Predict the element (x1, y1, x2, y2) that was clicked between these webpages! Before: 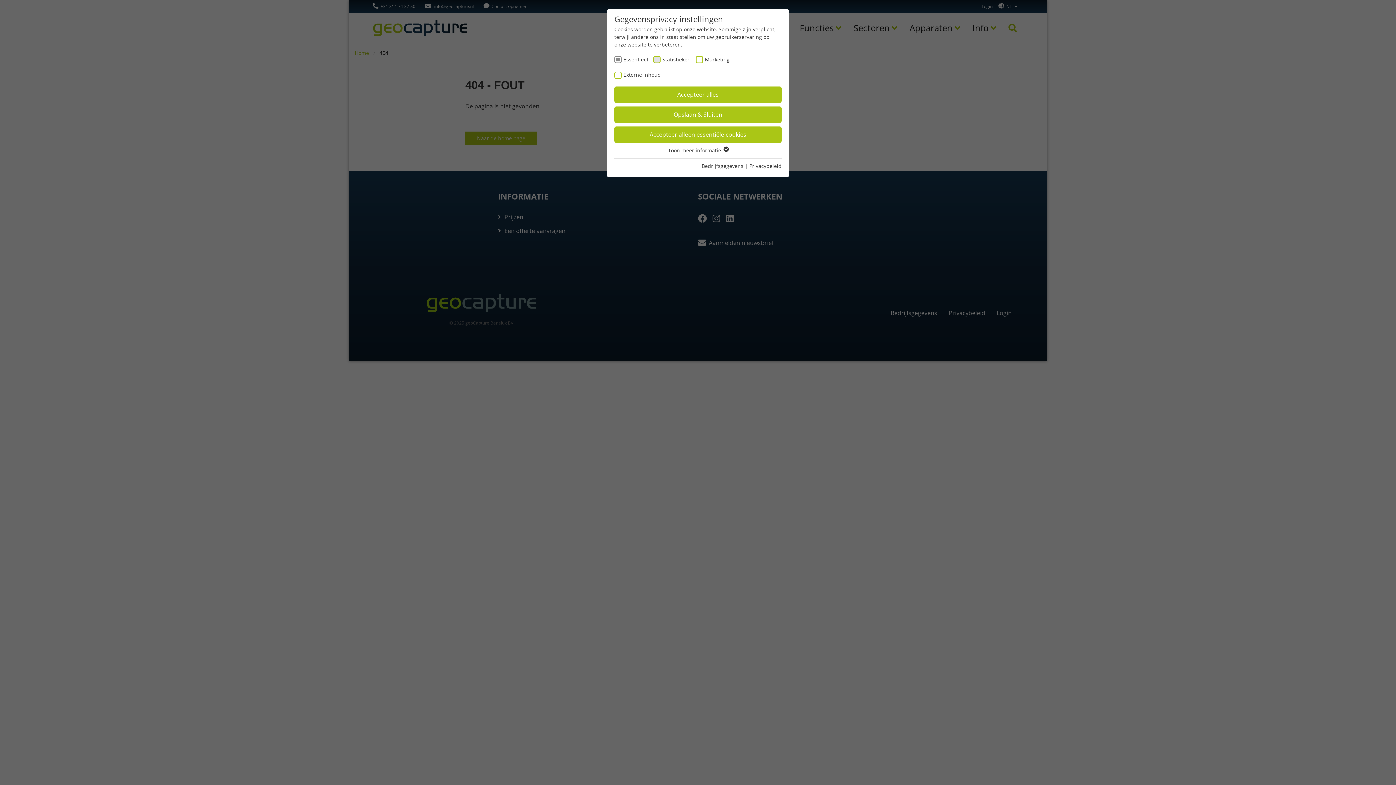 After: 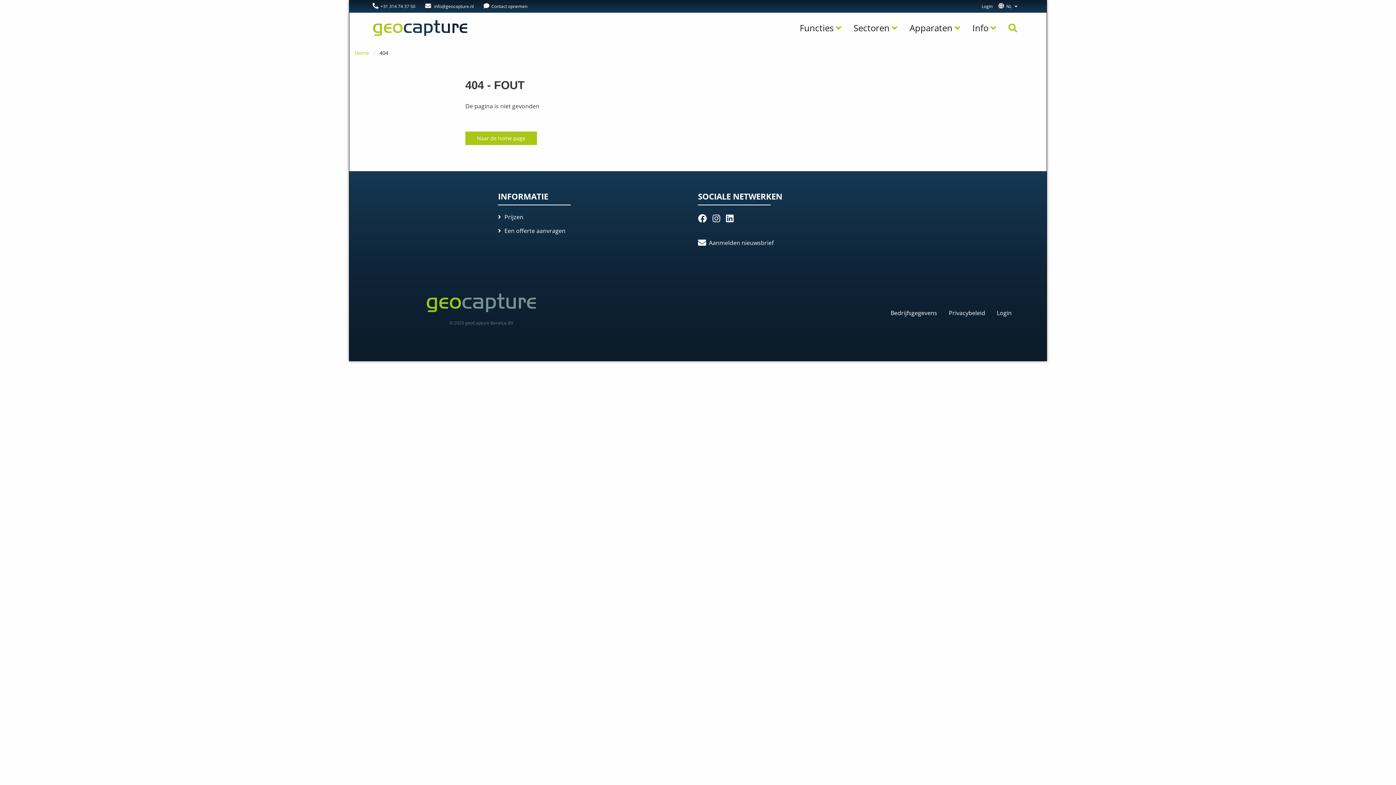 Action: label: Opslaan & Sluiten bbox: (614, 106, 781, 122)